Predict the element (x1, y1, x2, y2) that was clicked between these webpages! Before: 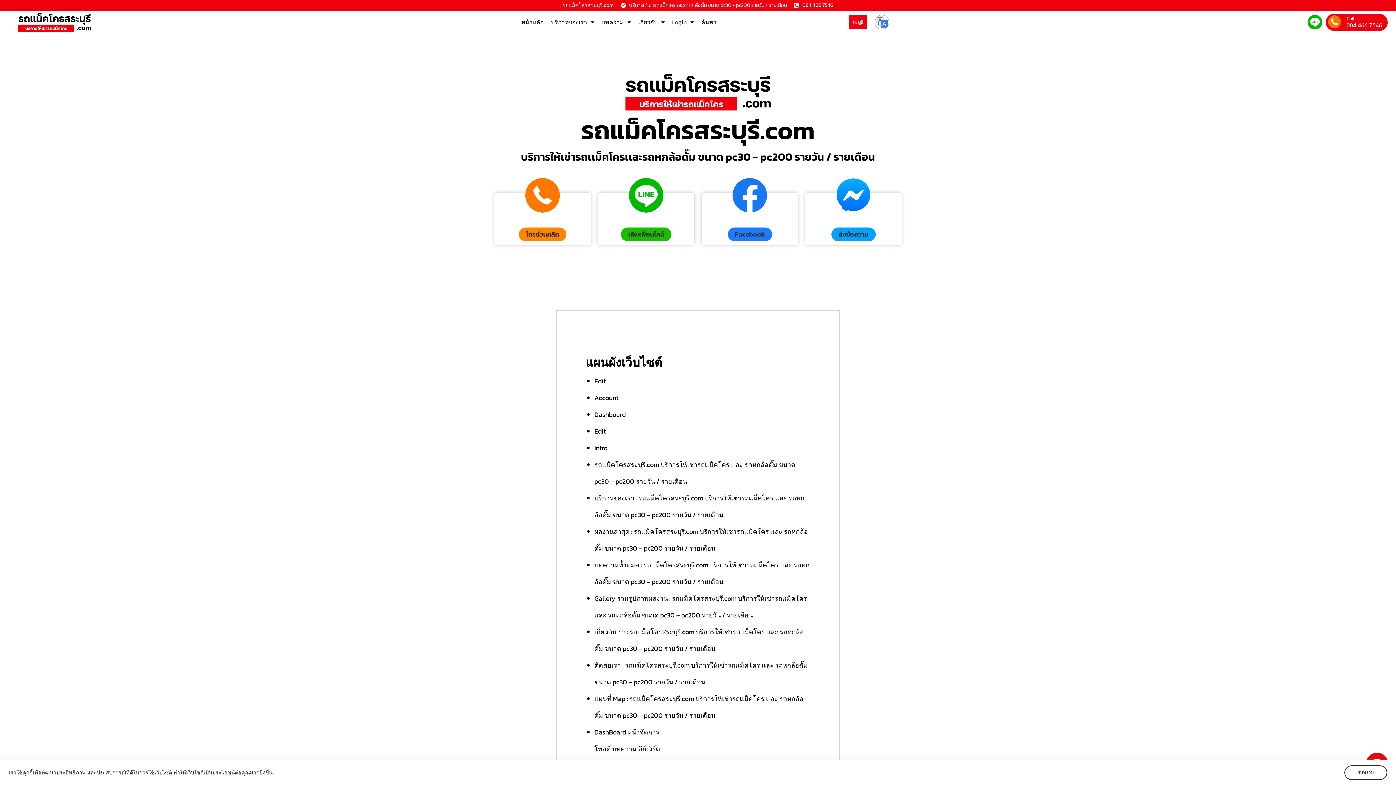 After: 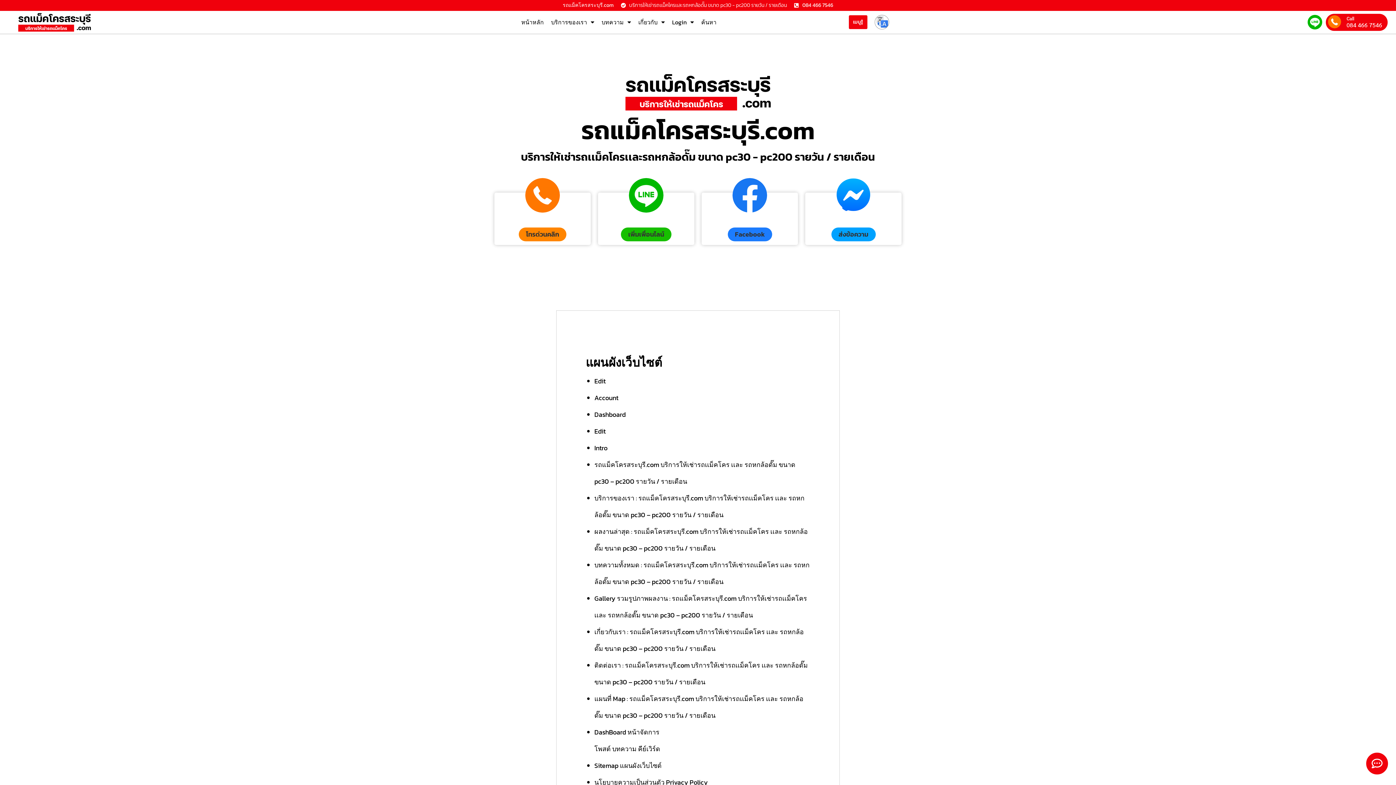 Action: bbox: (1308, 15, 1322, 29)